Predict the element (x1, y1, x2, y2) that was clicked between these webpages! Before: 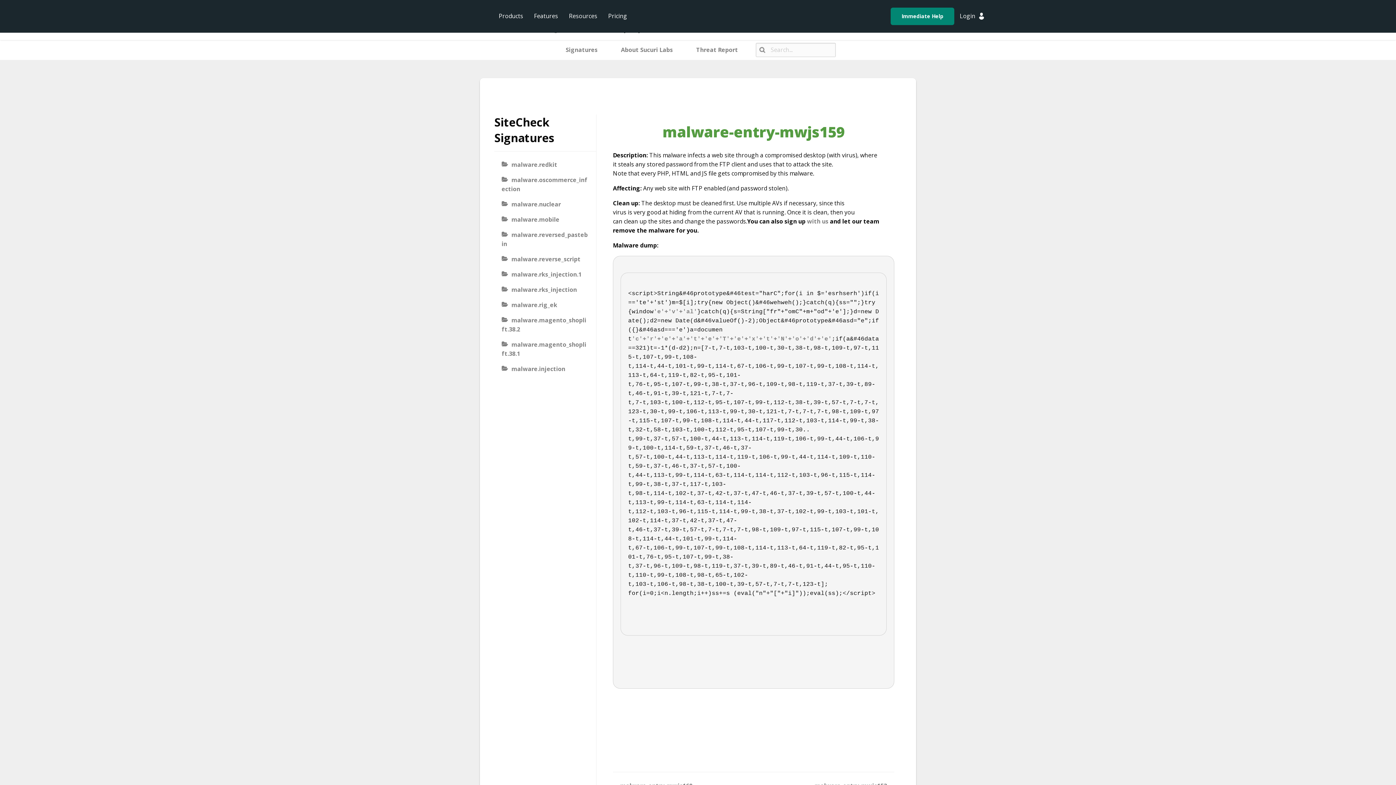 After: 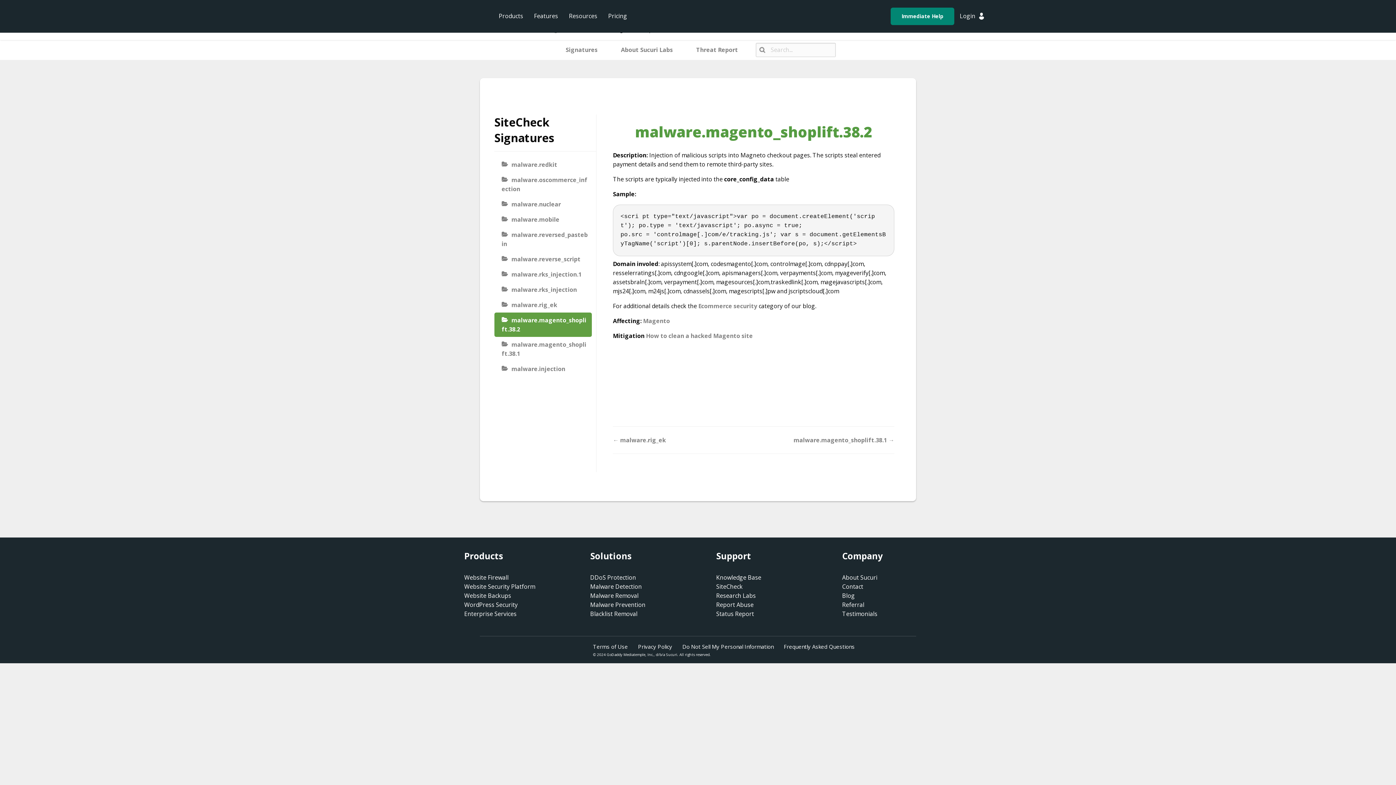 Action: bbox: (494, 312, 592, 337) label: malware.magento_shoplift.38.2